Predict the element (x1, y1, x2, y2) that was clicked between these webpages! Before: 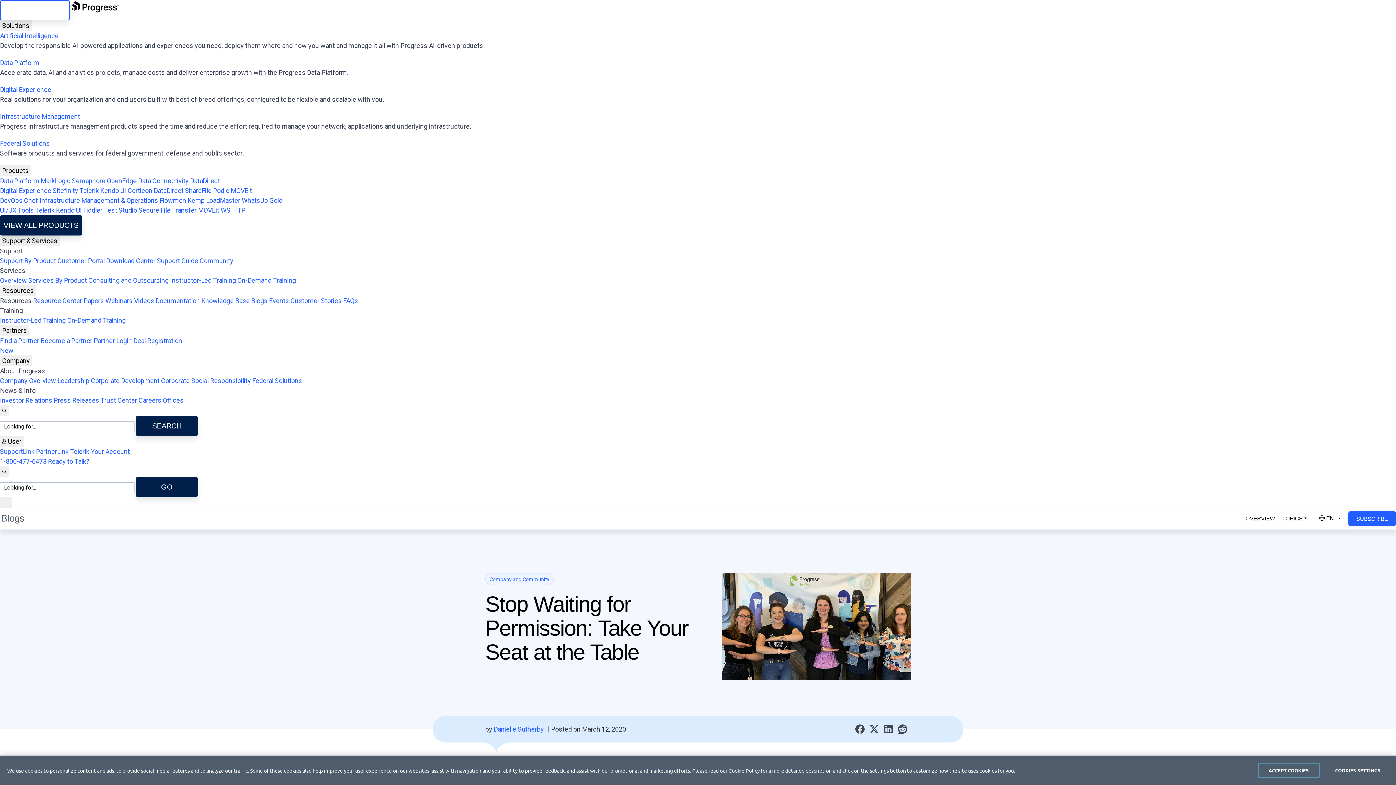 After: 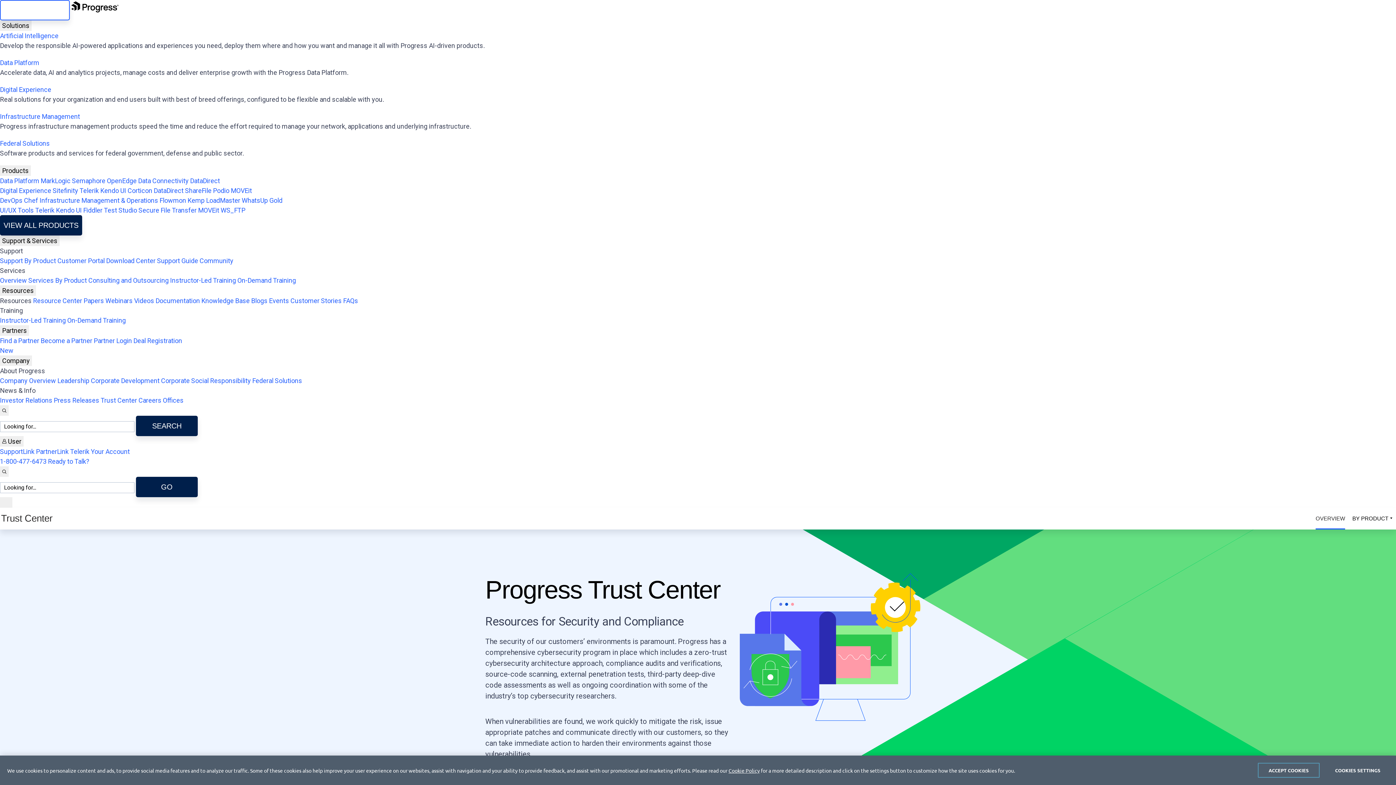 Action: bbox: (100, 396, 137, 404) label: Trust Center